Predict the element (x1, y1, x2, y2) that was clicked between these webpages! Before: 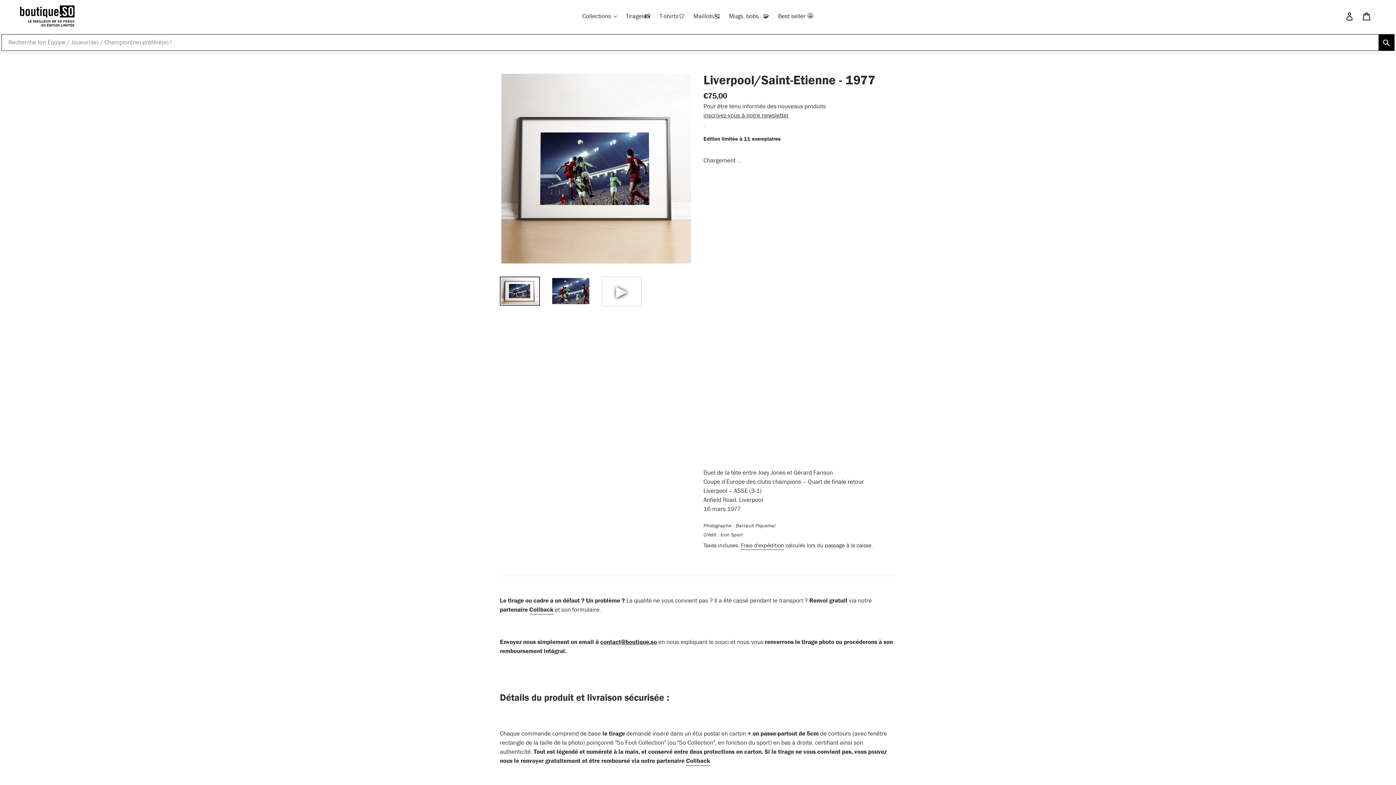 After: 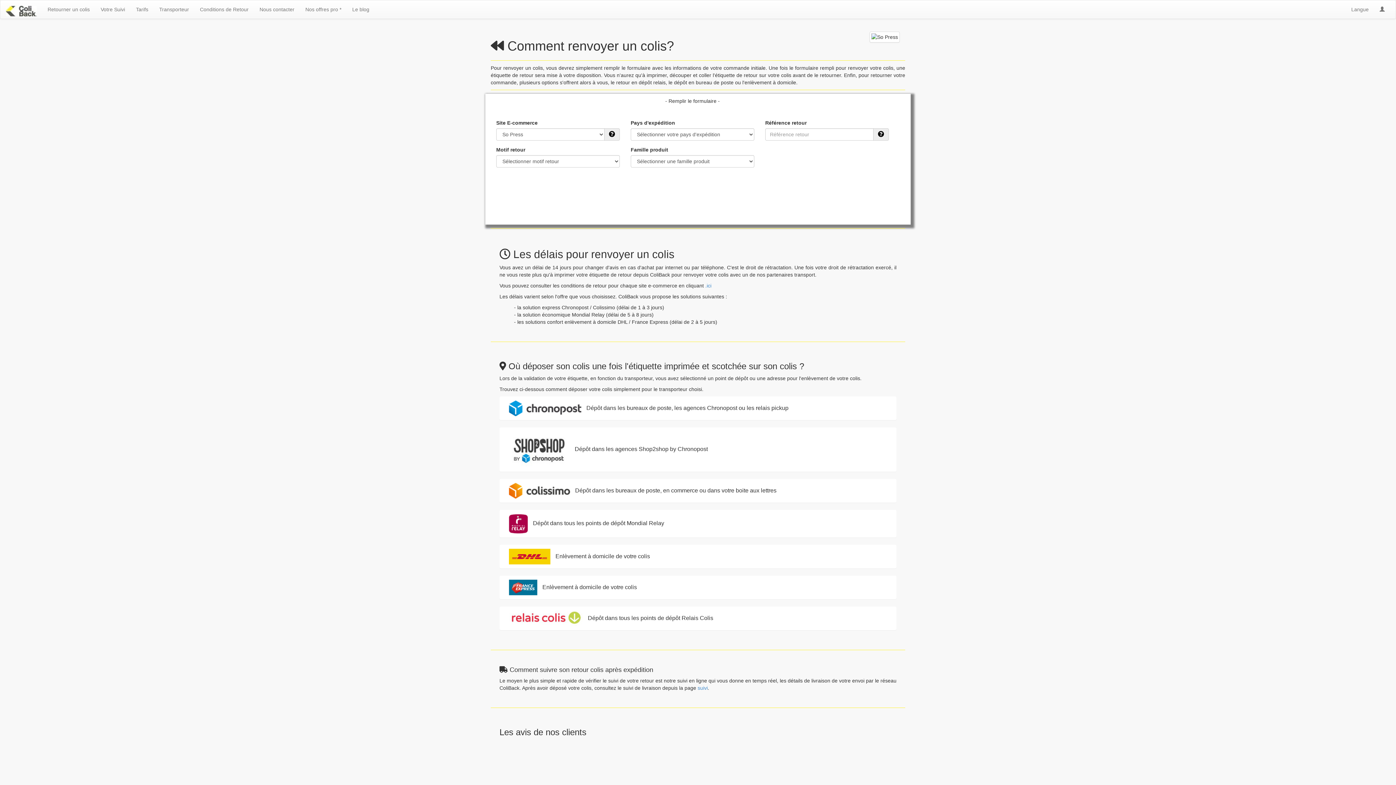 Action: bbox: (686, 757, 710, 766) label: Coliback